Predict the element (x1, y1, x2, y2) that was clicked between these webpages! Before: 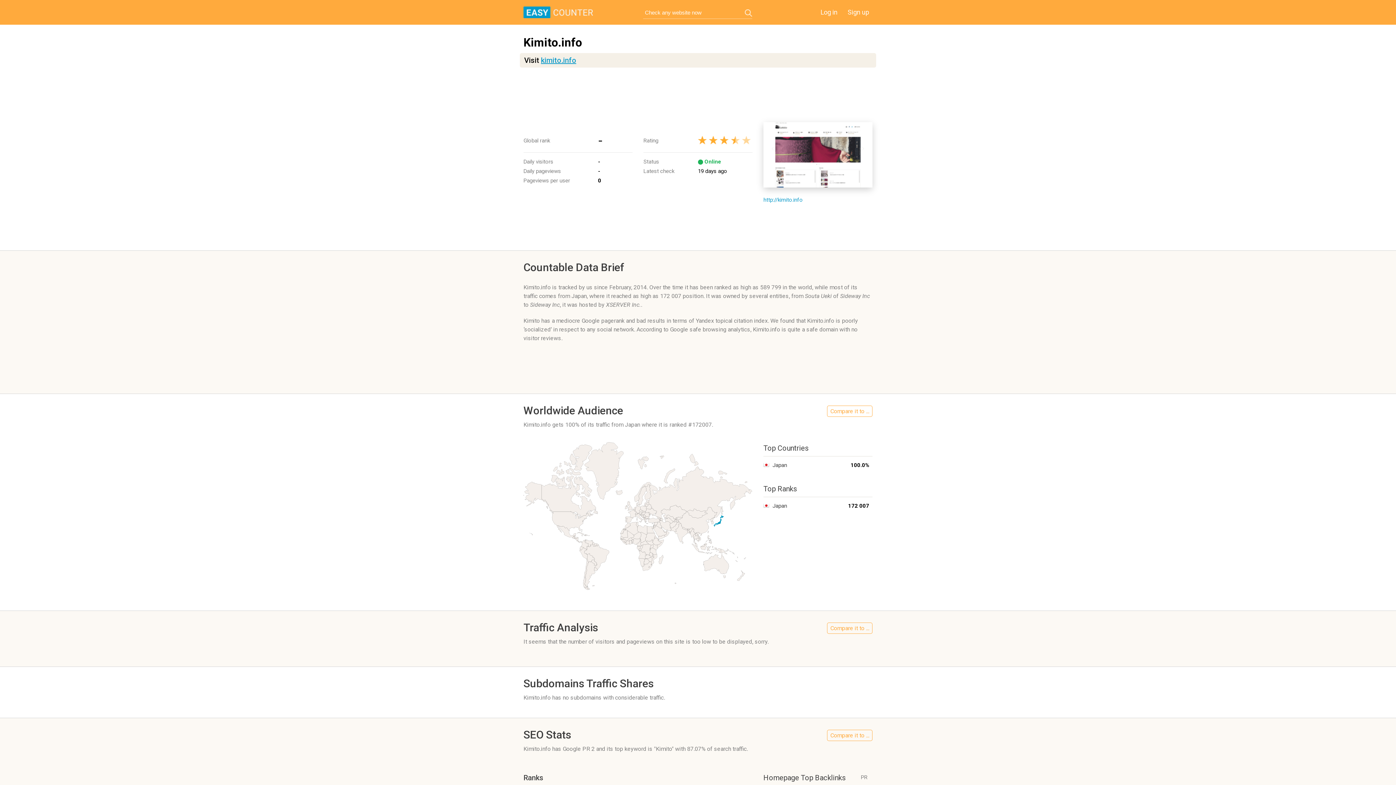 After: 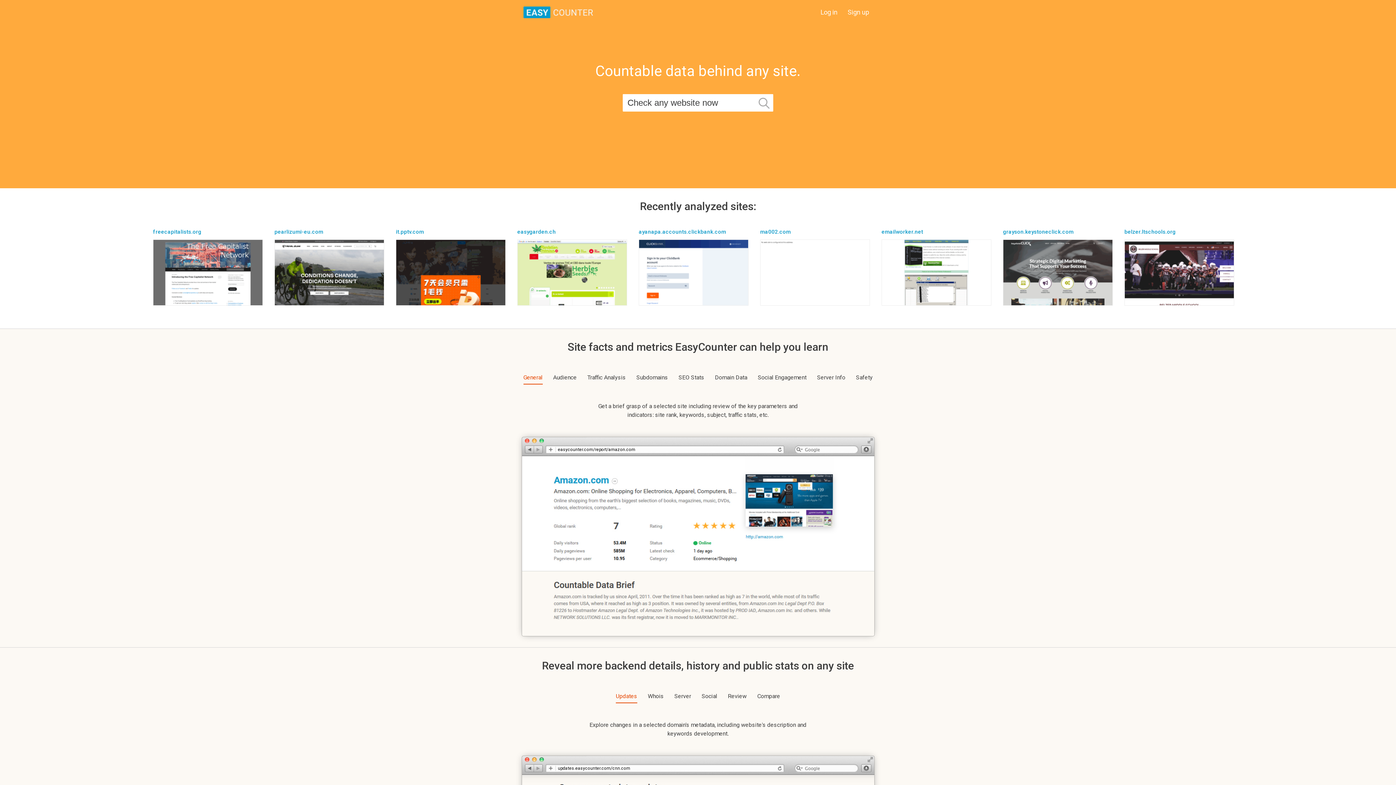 Action: bbox: (523, 6, 593, 18)